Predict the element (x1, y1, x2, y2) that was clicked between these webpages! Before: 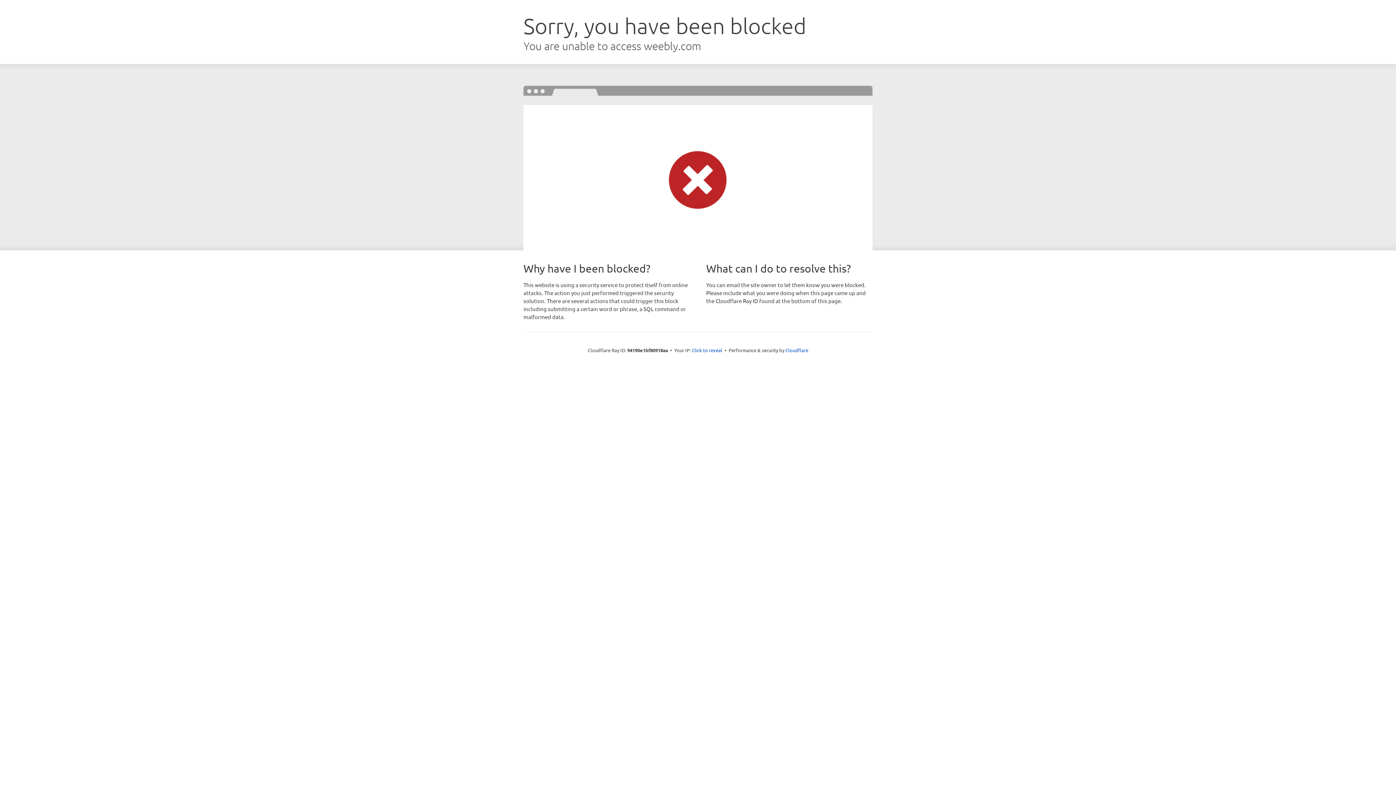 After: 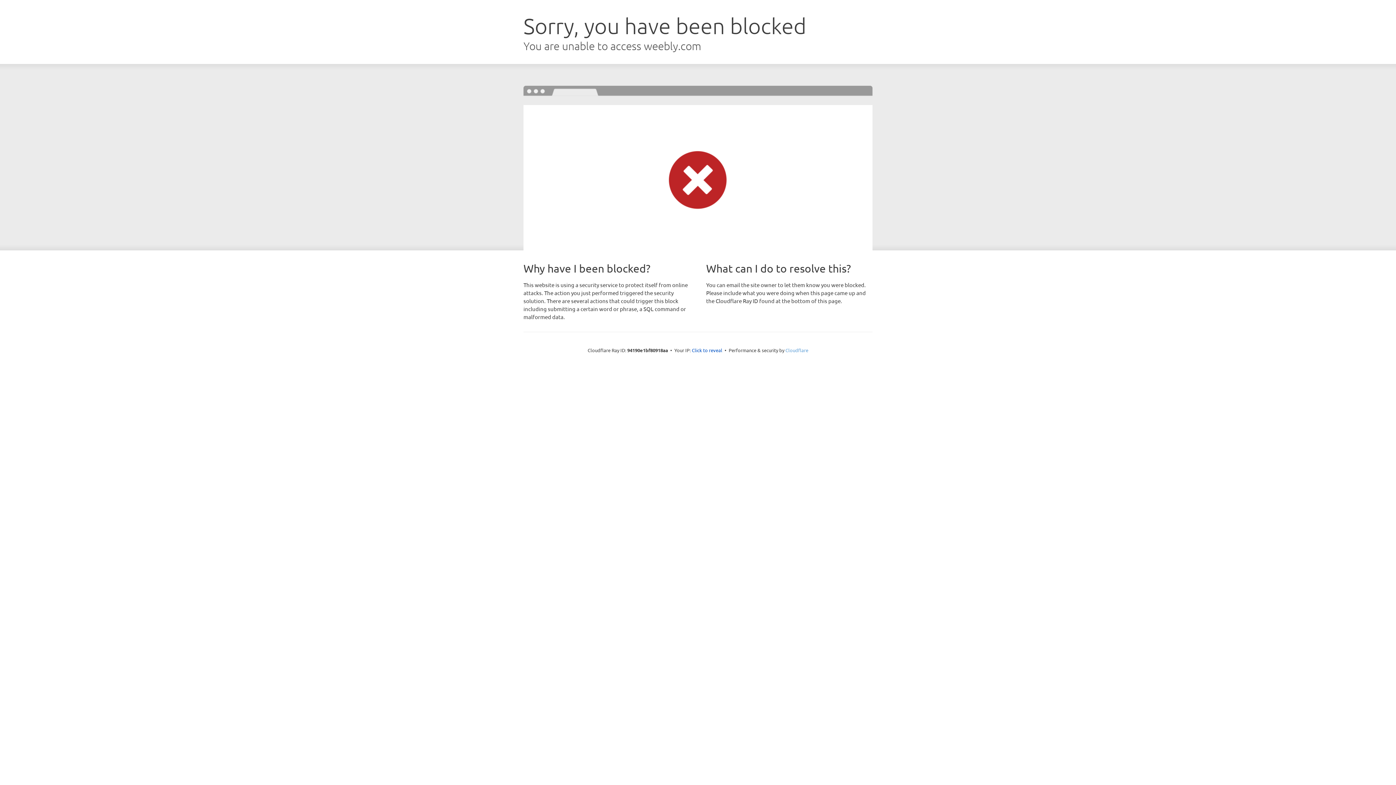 Action: bbox: (785, 347, 808, 353) label: Cloudflare